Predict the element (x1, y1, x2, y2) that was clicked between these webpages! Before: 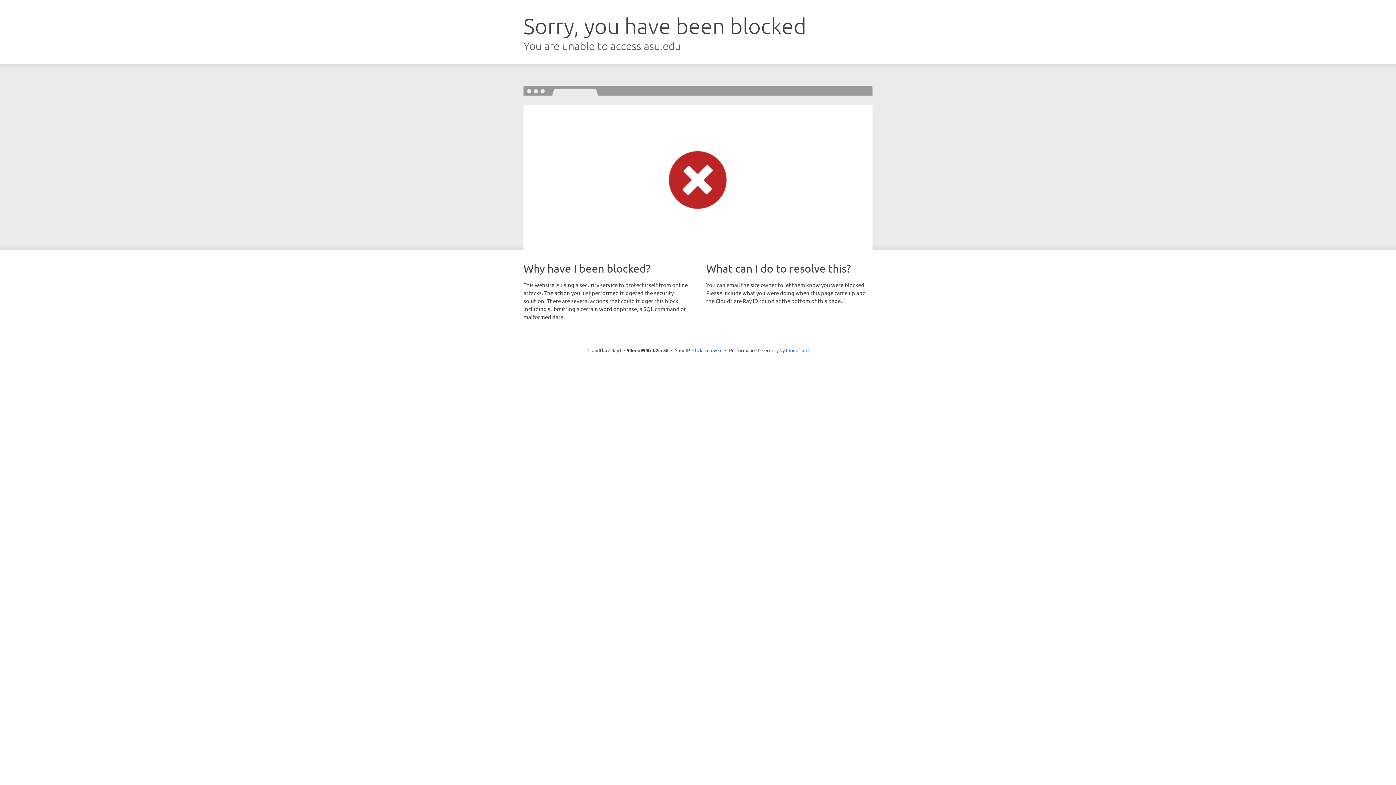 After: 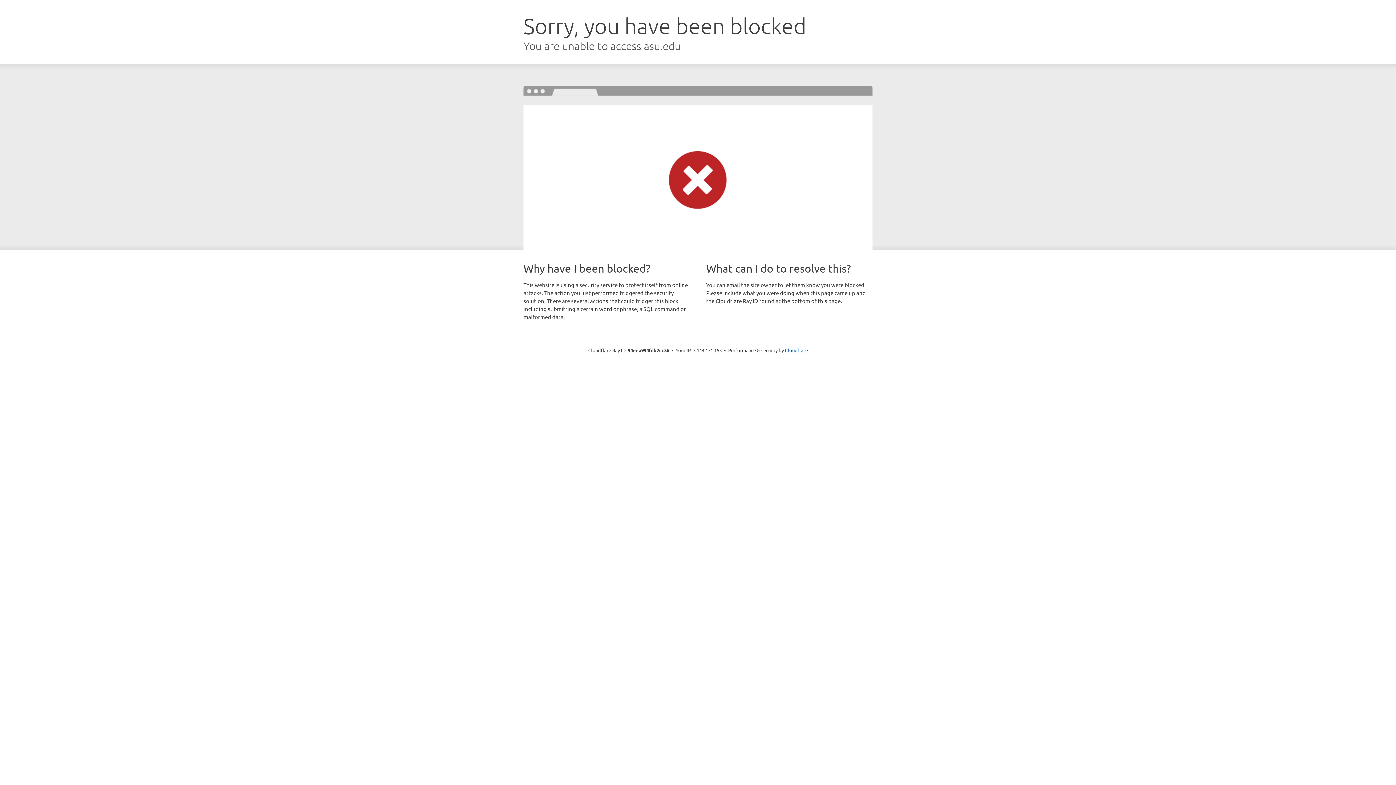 Action: label: Click to reveal bbox: (692, 346, 722, 353)